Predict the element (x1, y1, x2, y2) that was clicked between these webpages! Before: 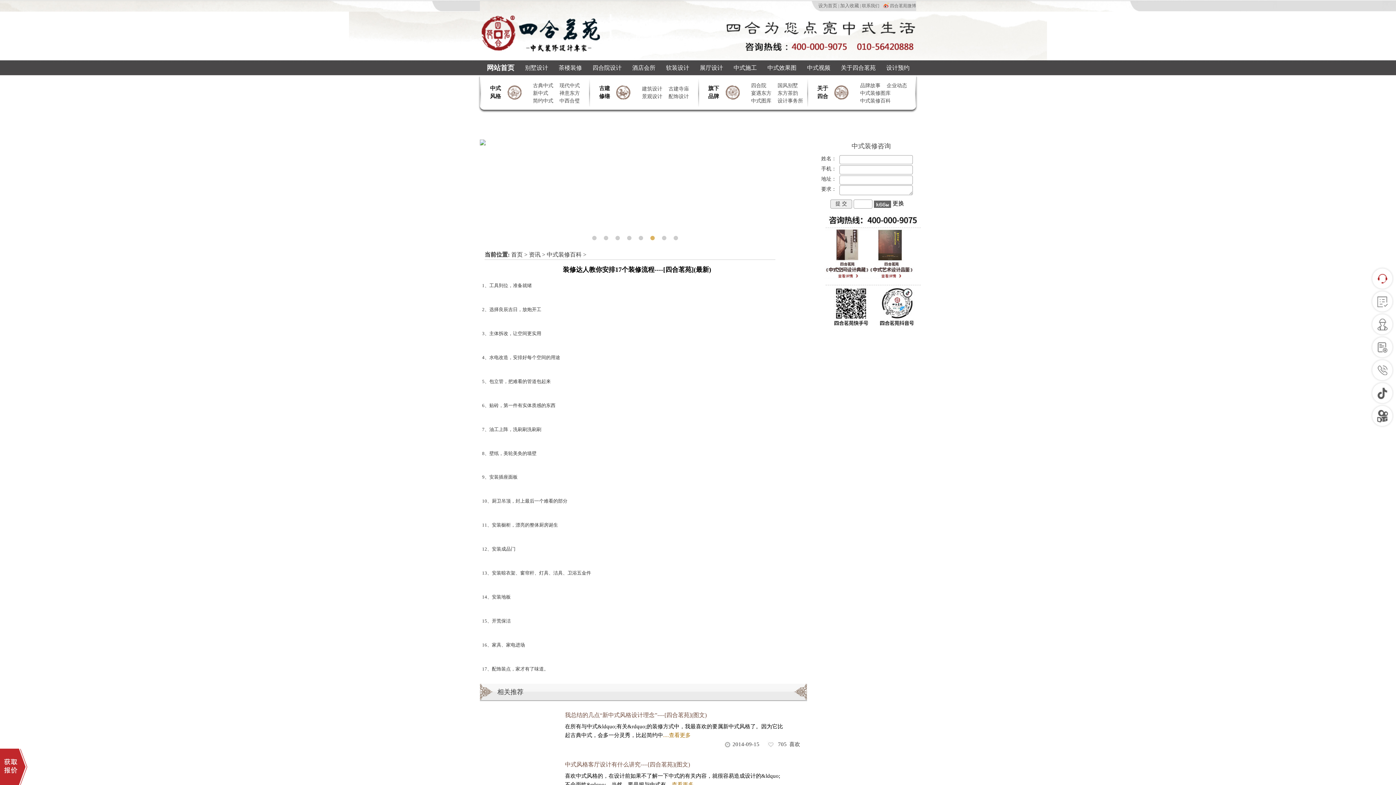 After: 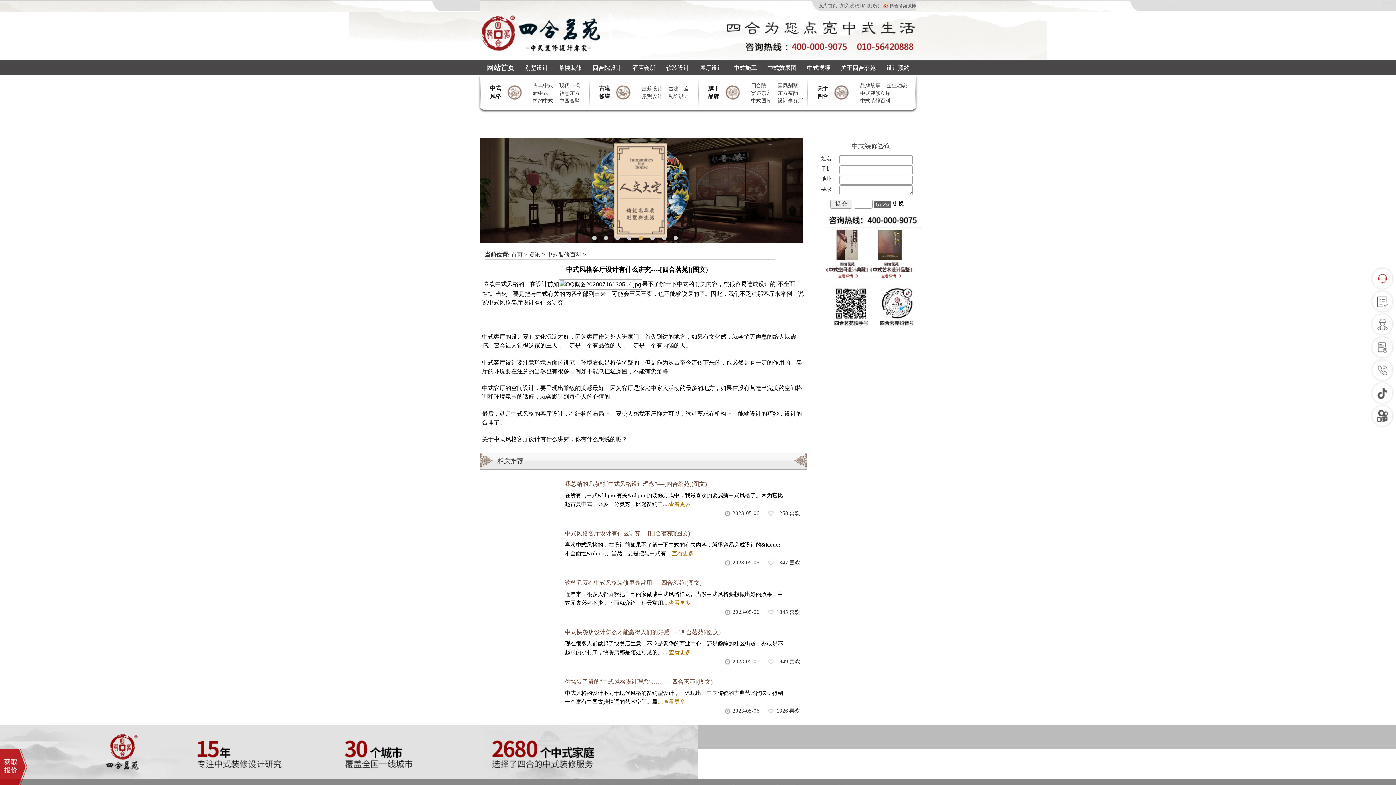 Action: label: 中式风格客厅设计有什么讲究----[四合茗苑](图文) bbox: (565, 761, 690, 768)